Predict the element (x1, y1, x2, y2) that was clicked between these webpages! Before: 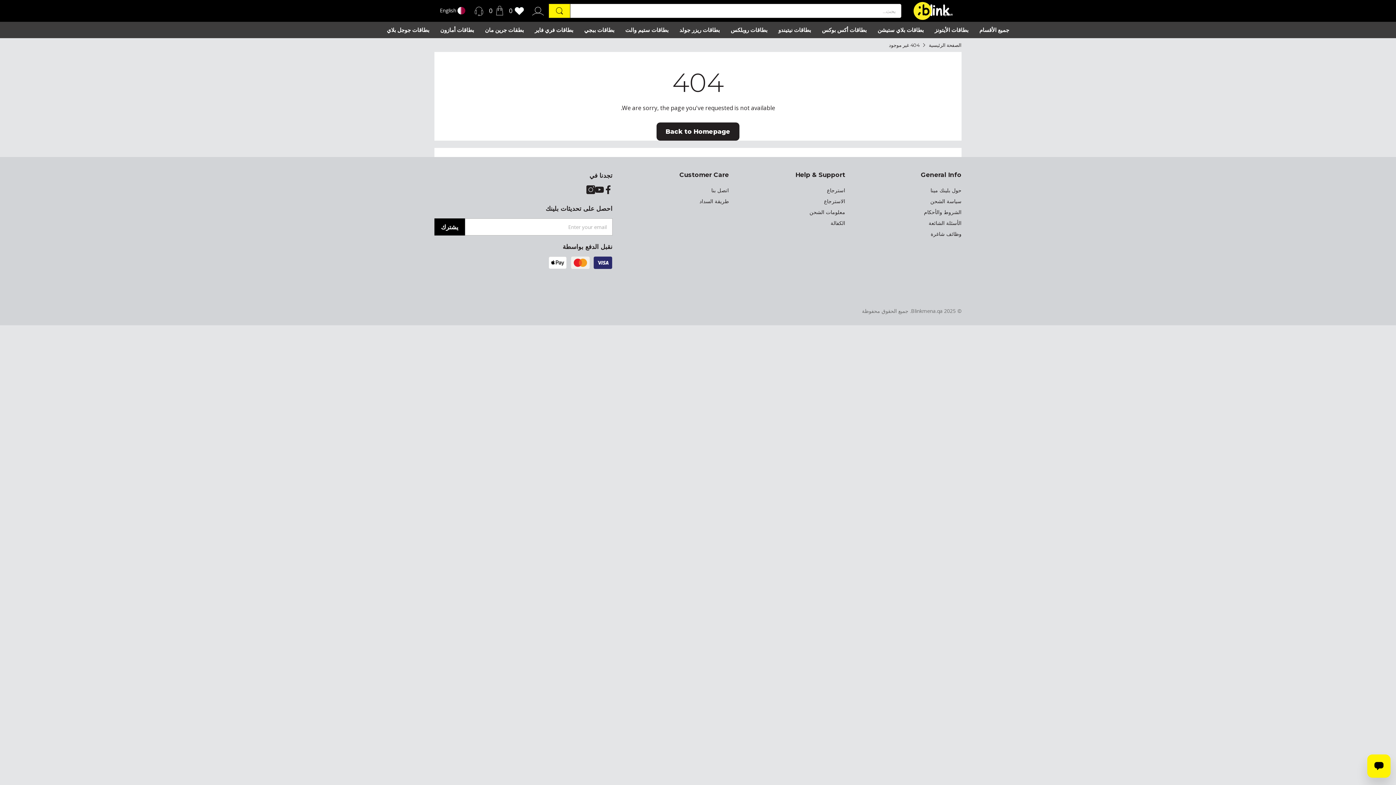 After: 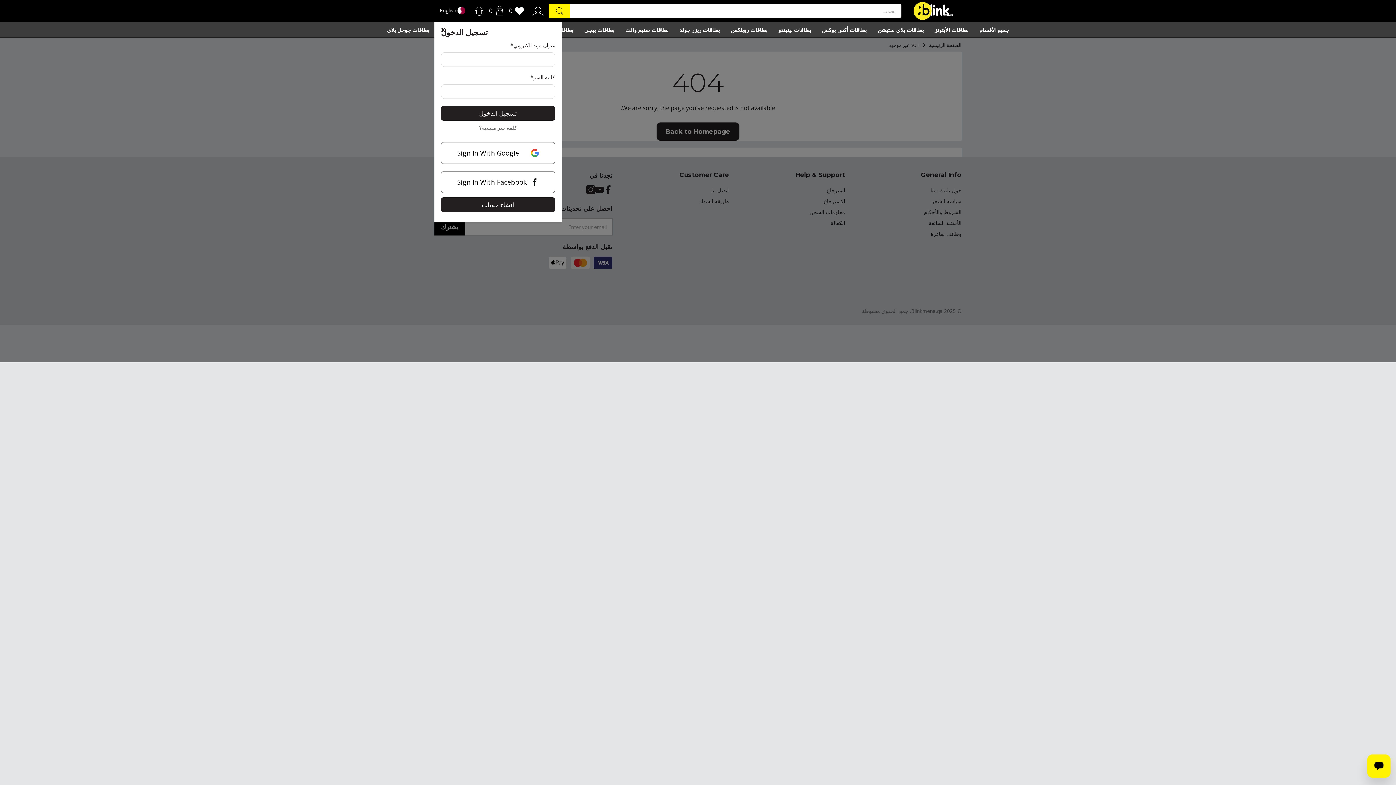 Action: bbox: (531, 0, 544, 21)